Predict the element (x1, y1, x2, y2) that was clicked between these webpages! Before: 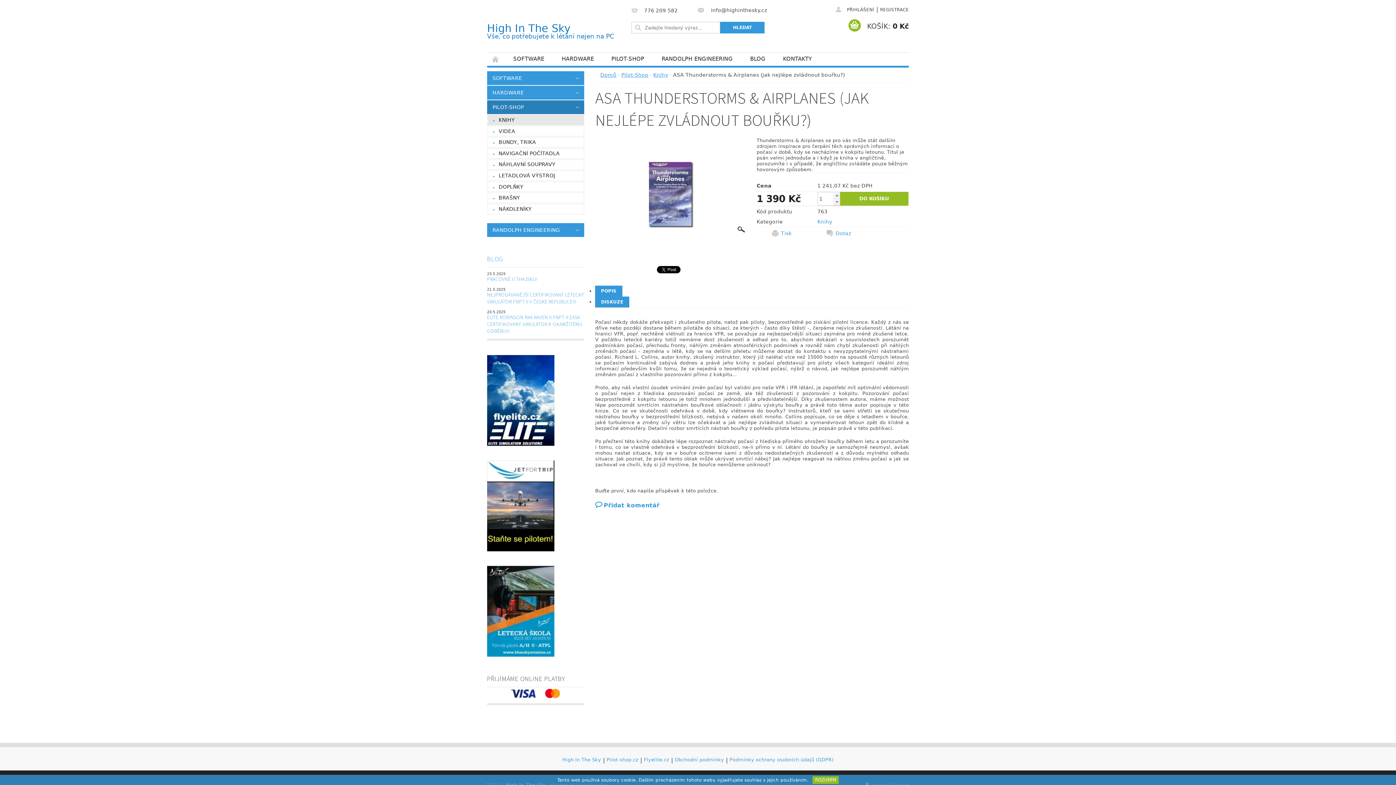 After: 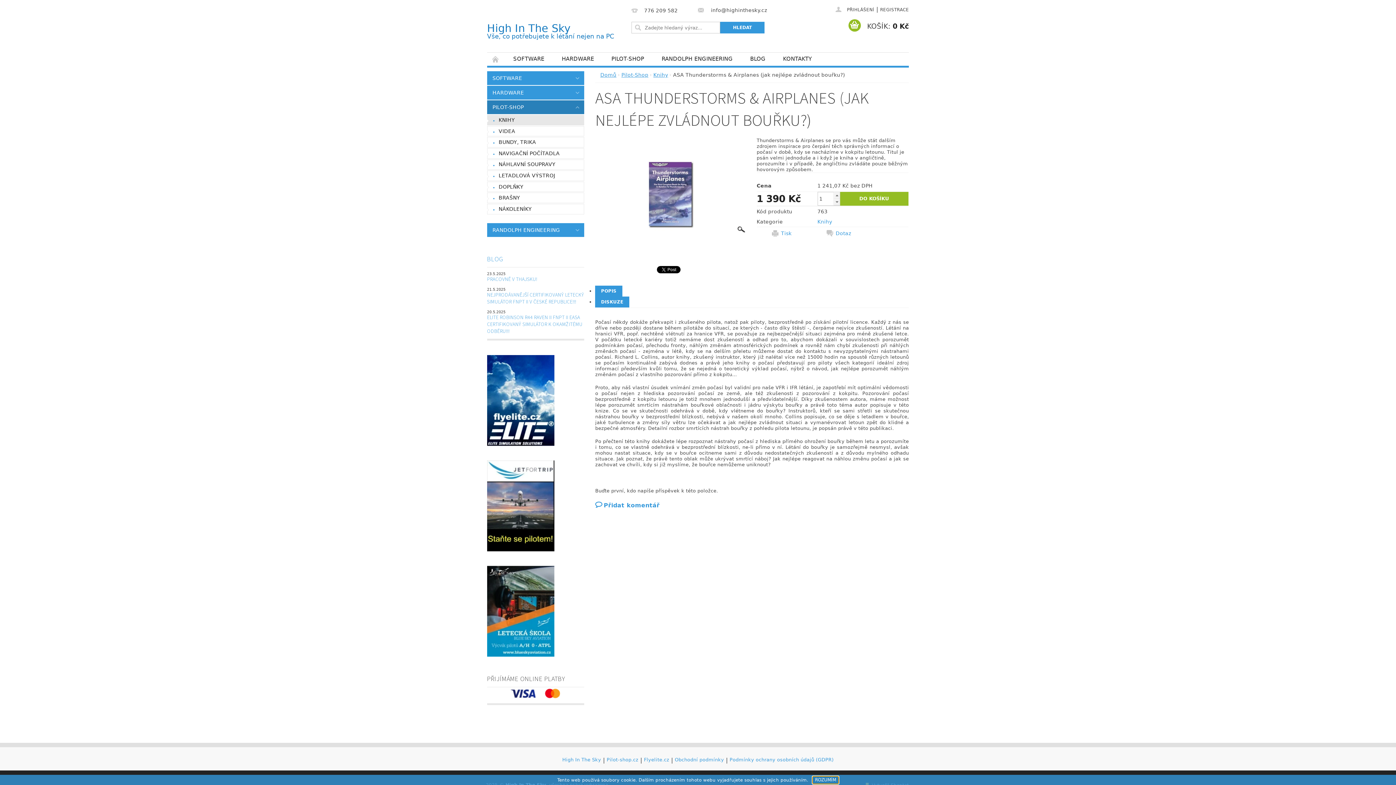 Action: label: ROZUMÍM bbox: (812, 776, 838, 784)